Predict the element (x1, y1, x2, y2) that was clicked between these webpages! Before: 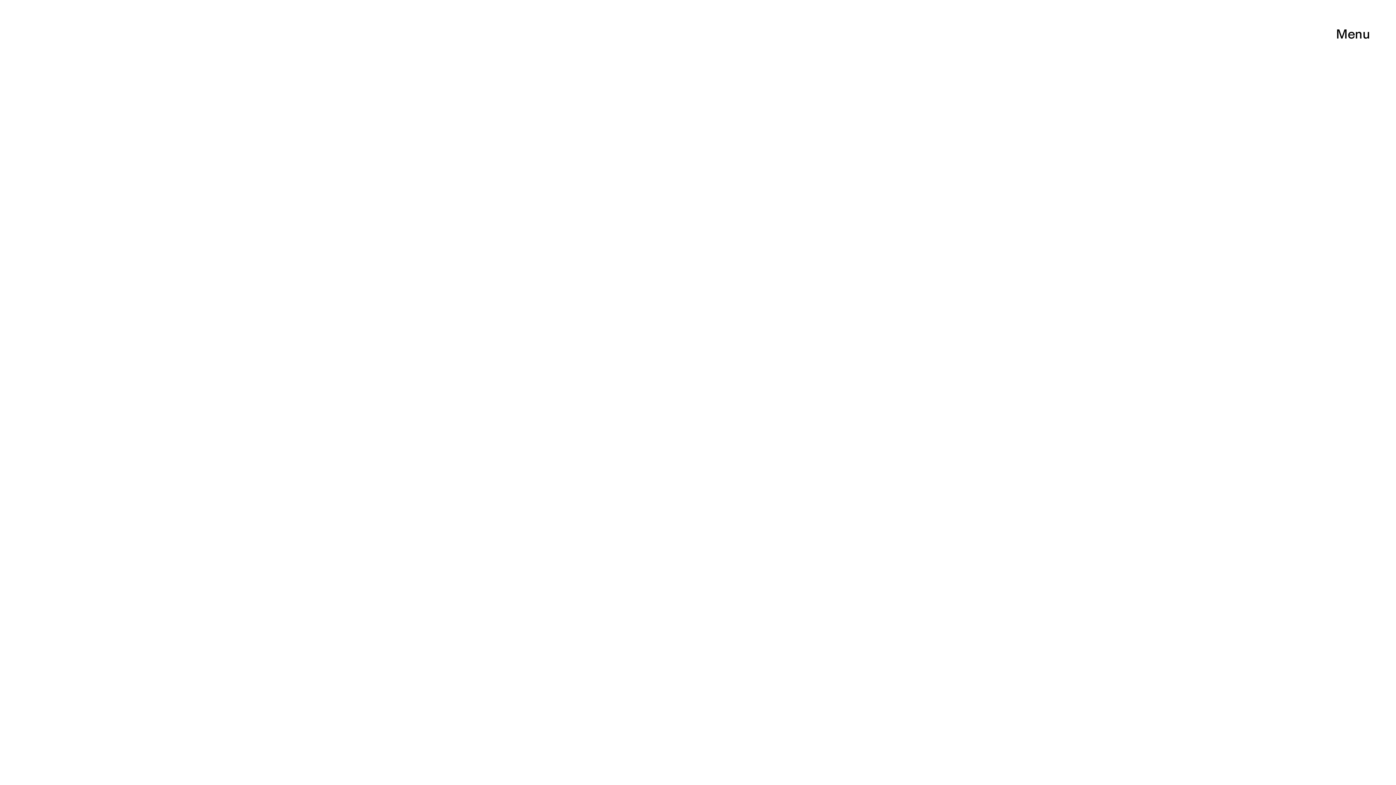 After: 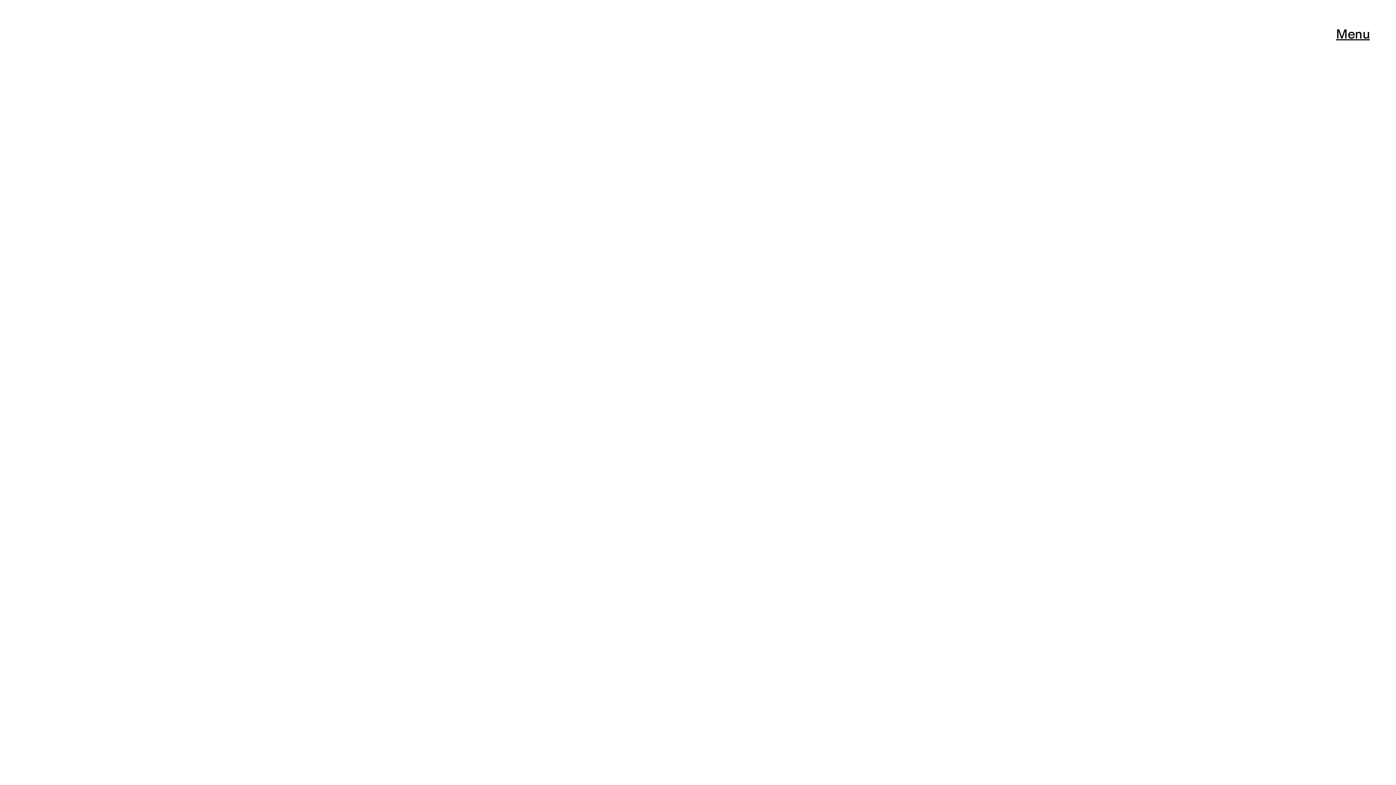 Action: bbox: (1336, 26, 1370, 41)